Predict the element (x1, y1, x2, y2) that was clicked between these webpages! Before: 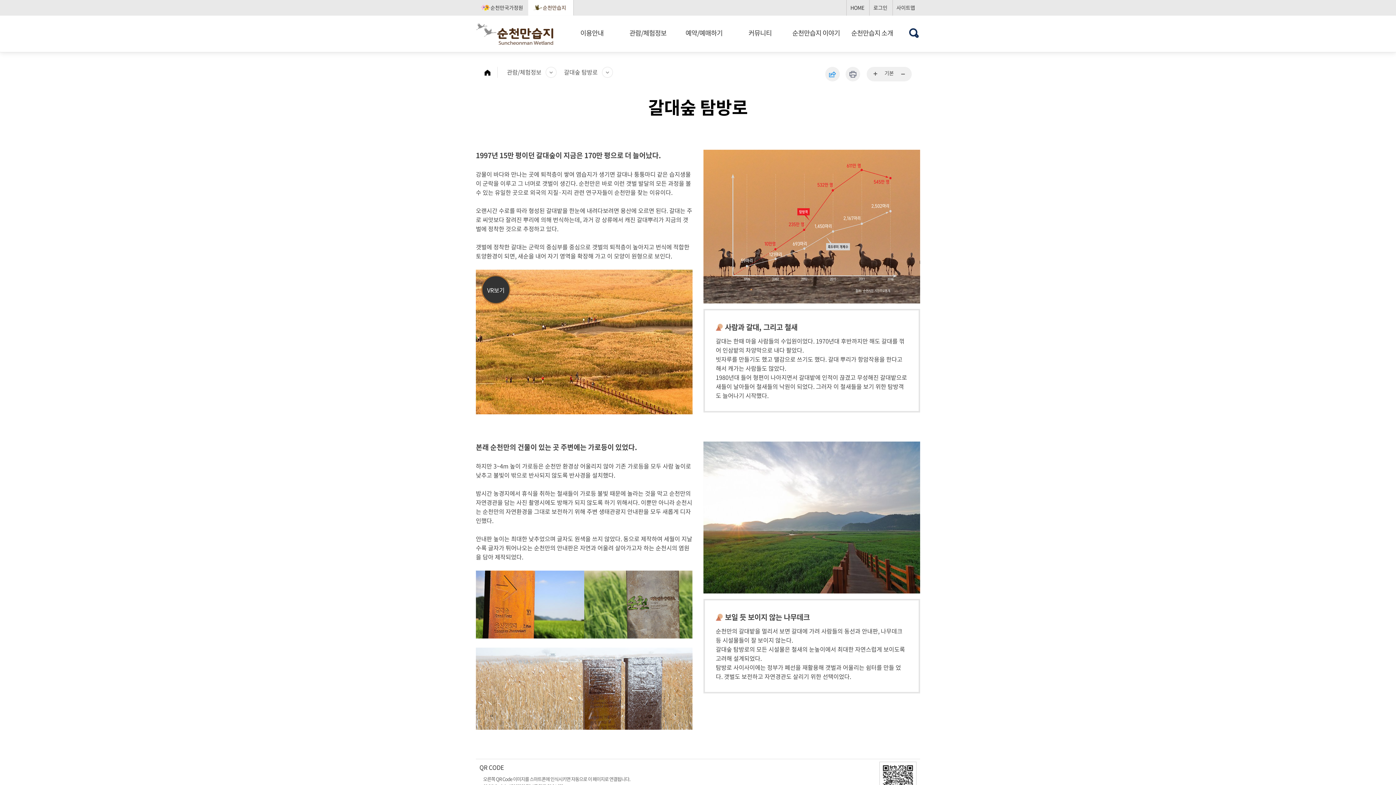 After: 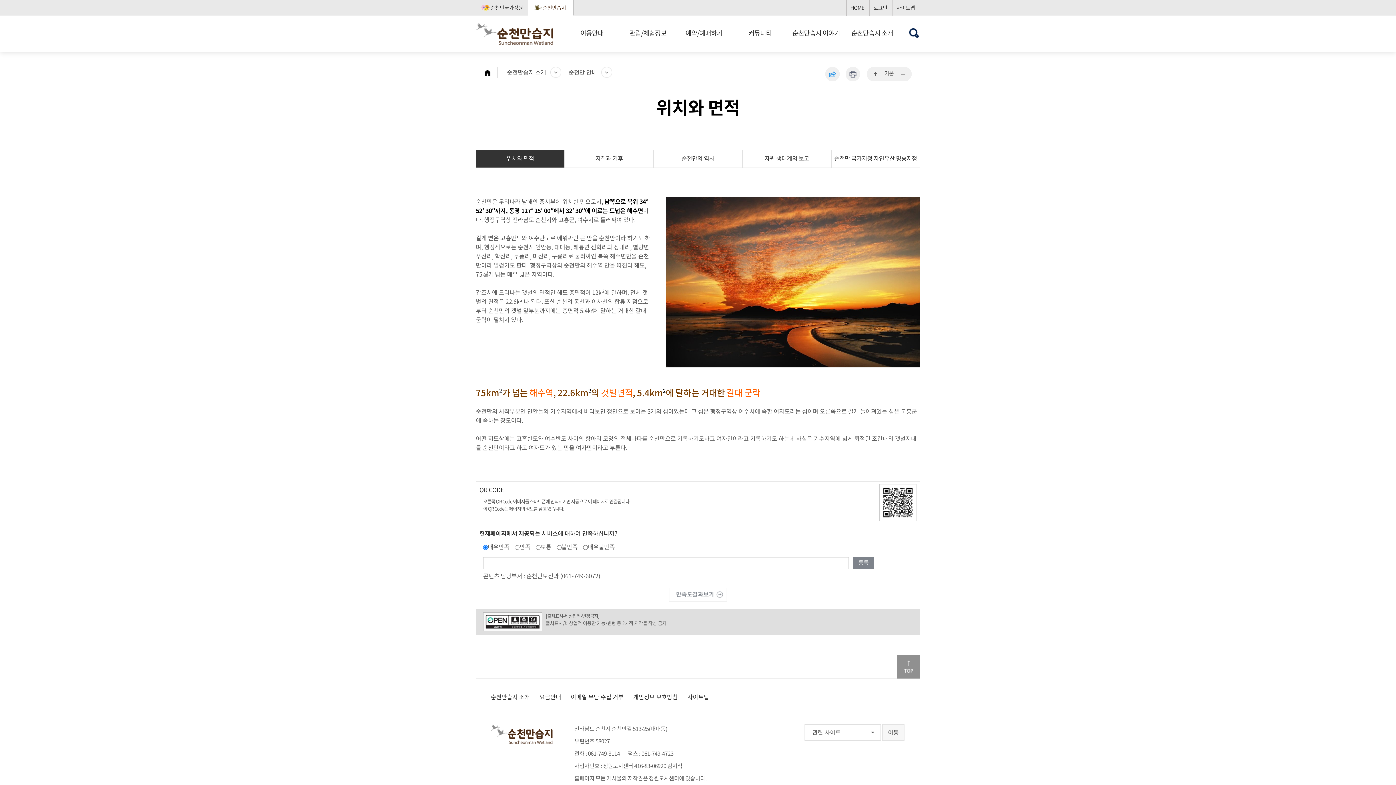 Action: bbox: (845, 15, 899, 52) label: 순천만습지 소개